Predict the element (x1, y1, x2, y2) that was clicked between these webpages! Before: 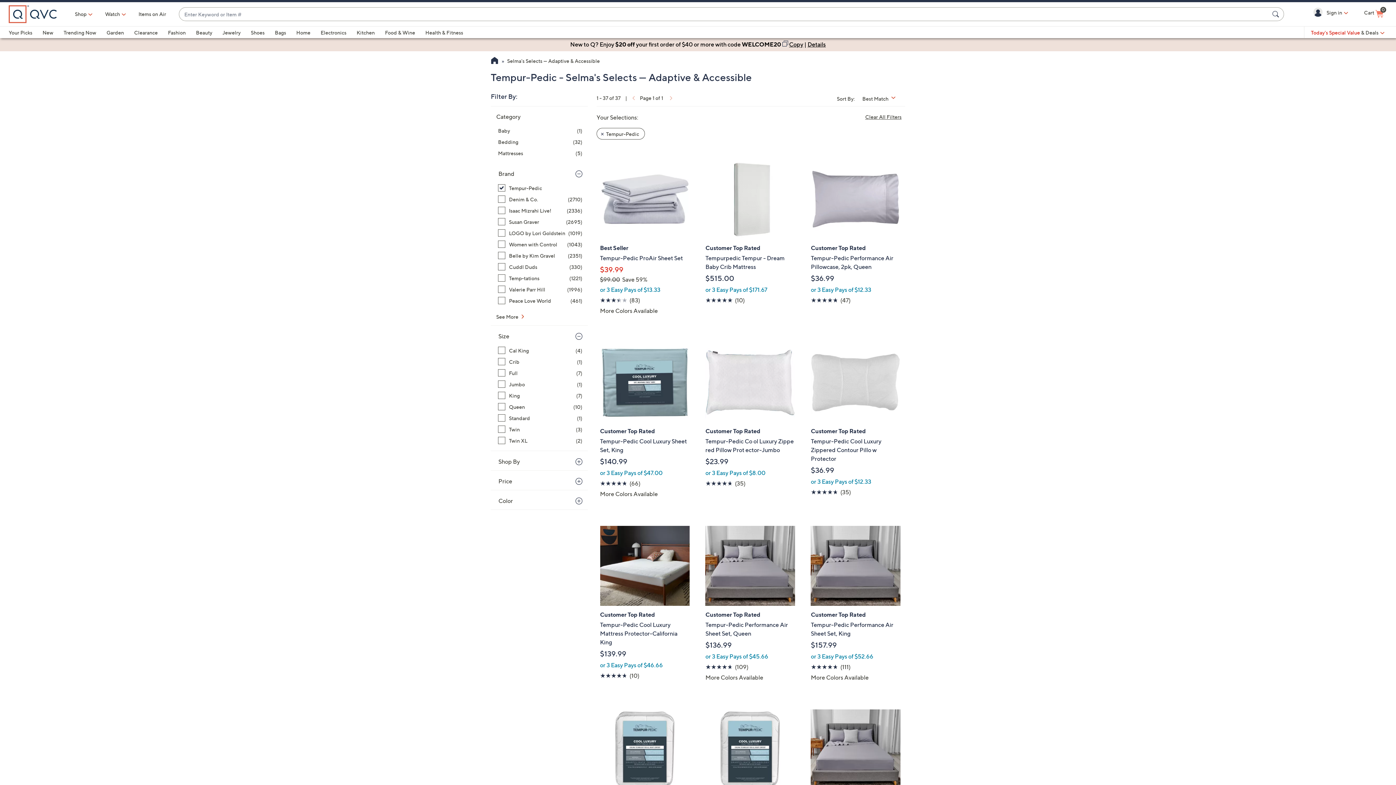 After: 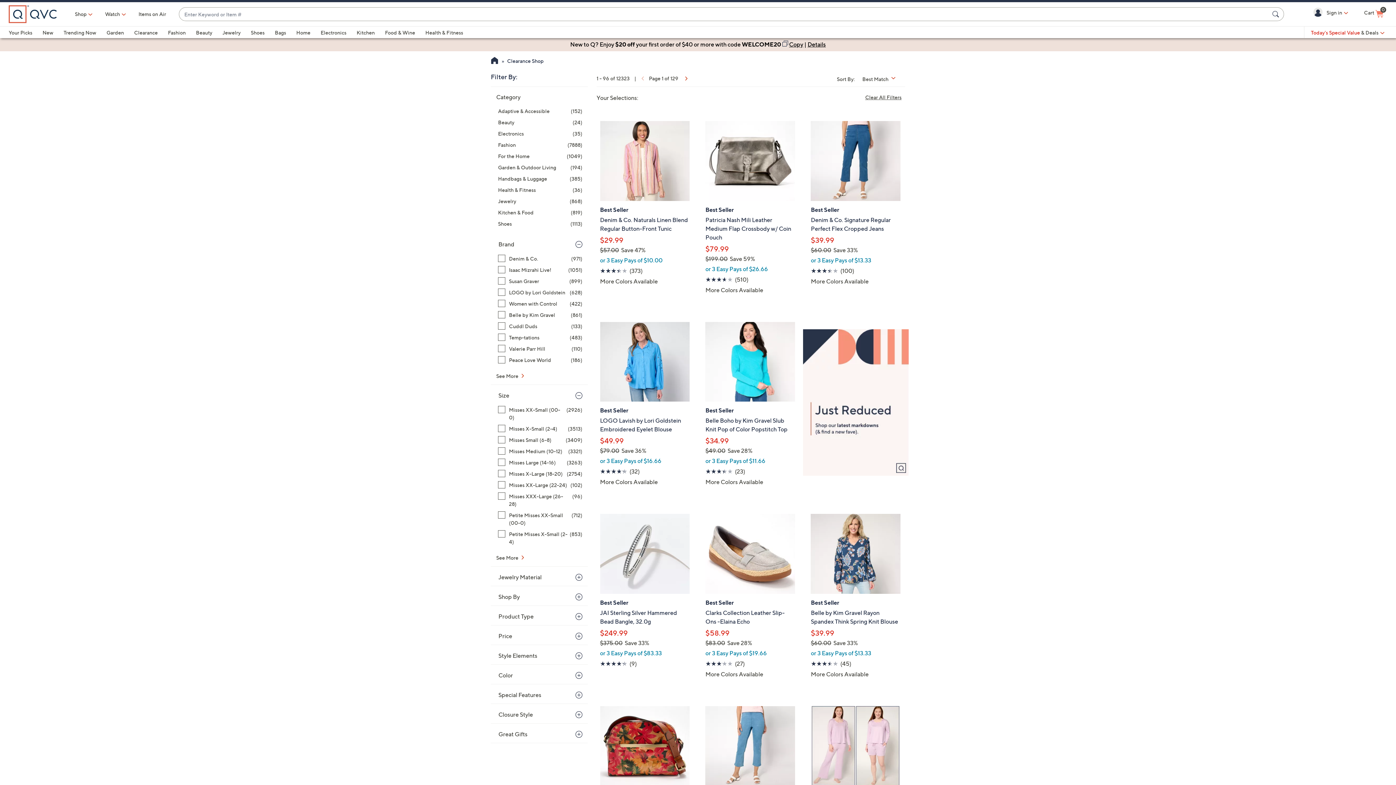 Action: bbox: (134, 29, 157, 35) label: Clearance